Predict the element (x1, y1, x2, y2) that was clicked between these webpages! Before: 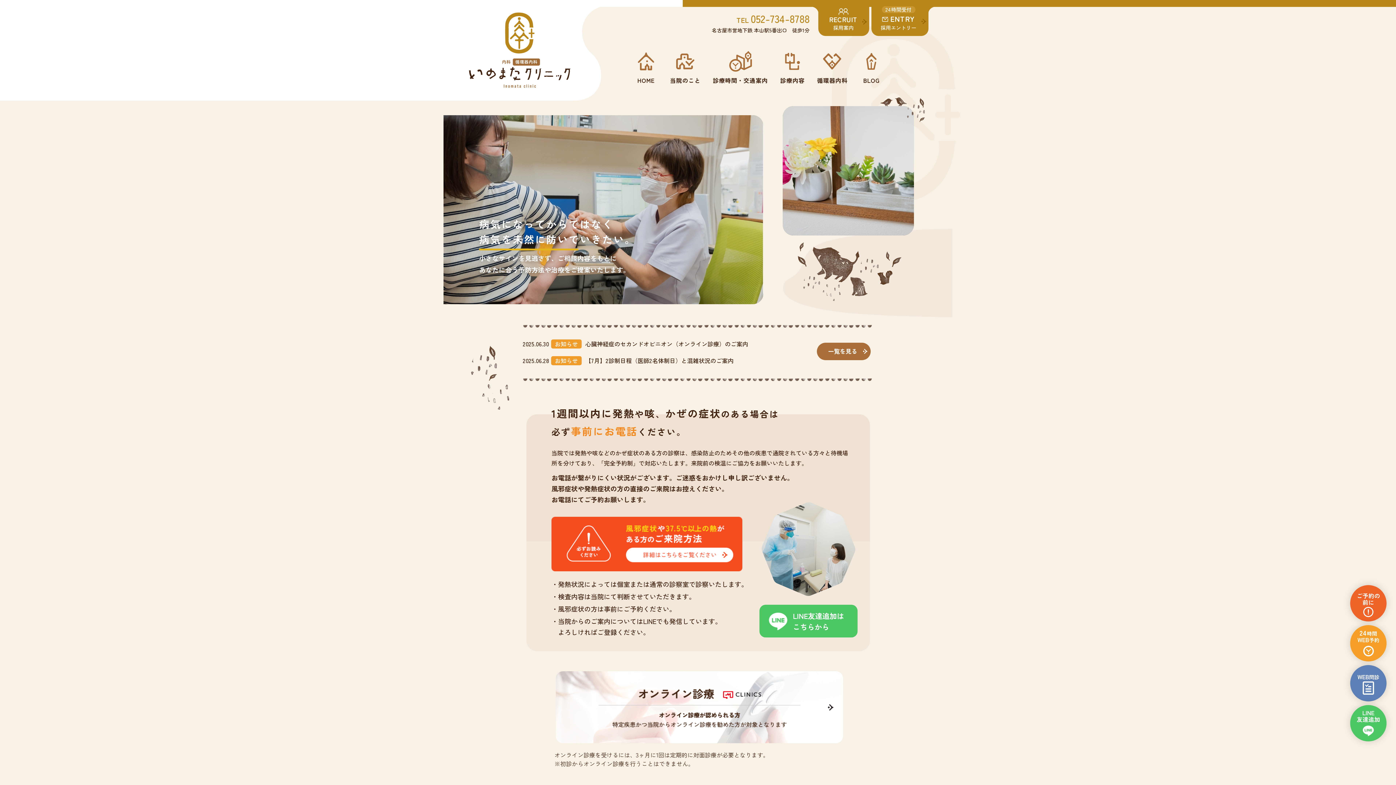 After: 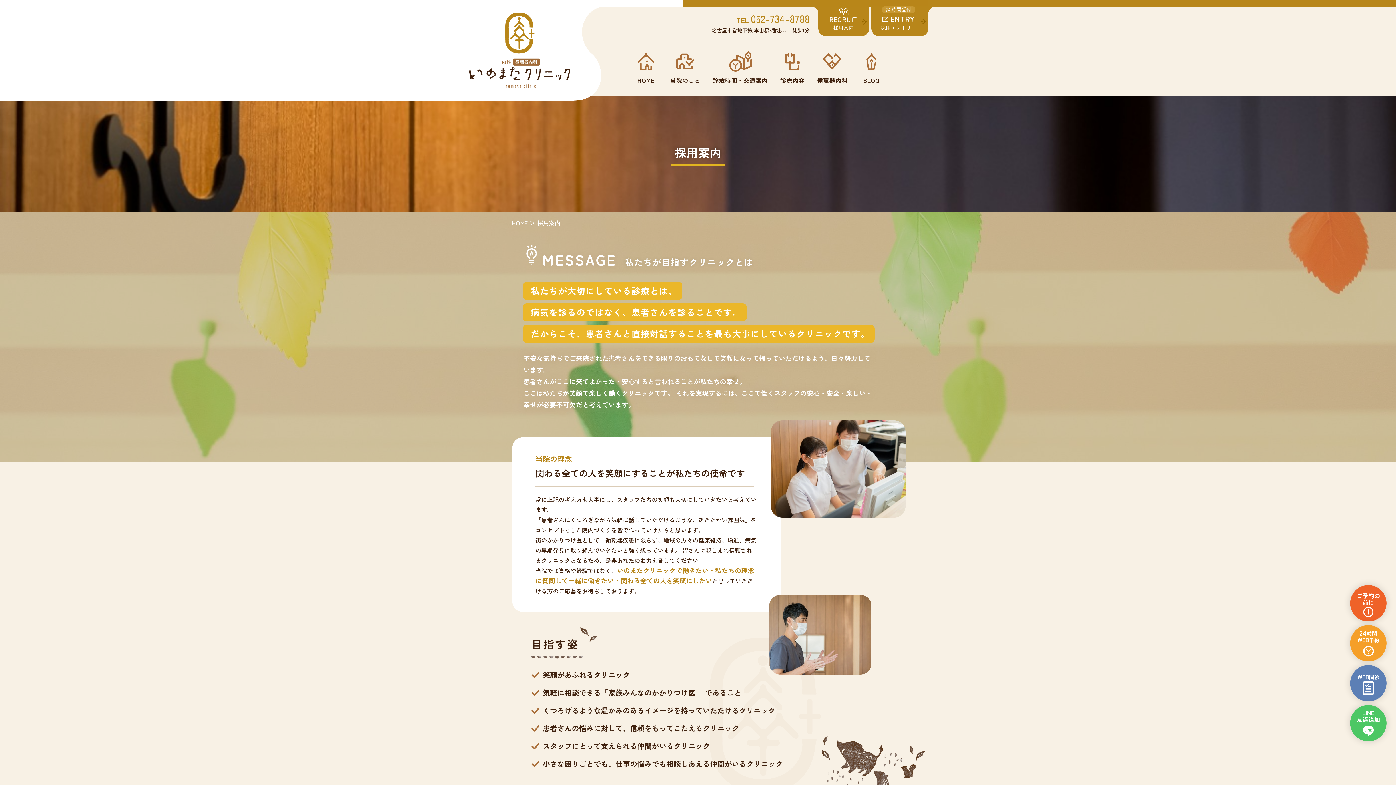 Action: label: RECRUIT
採用案内 bbox: (818, 6, 869, 36)